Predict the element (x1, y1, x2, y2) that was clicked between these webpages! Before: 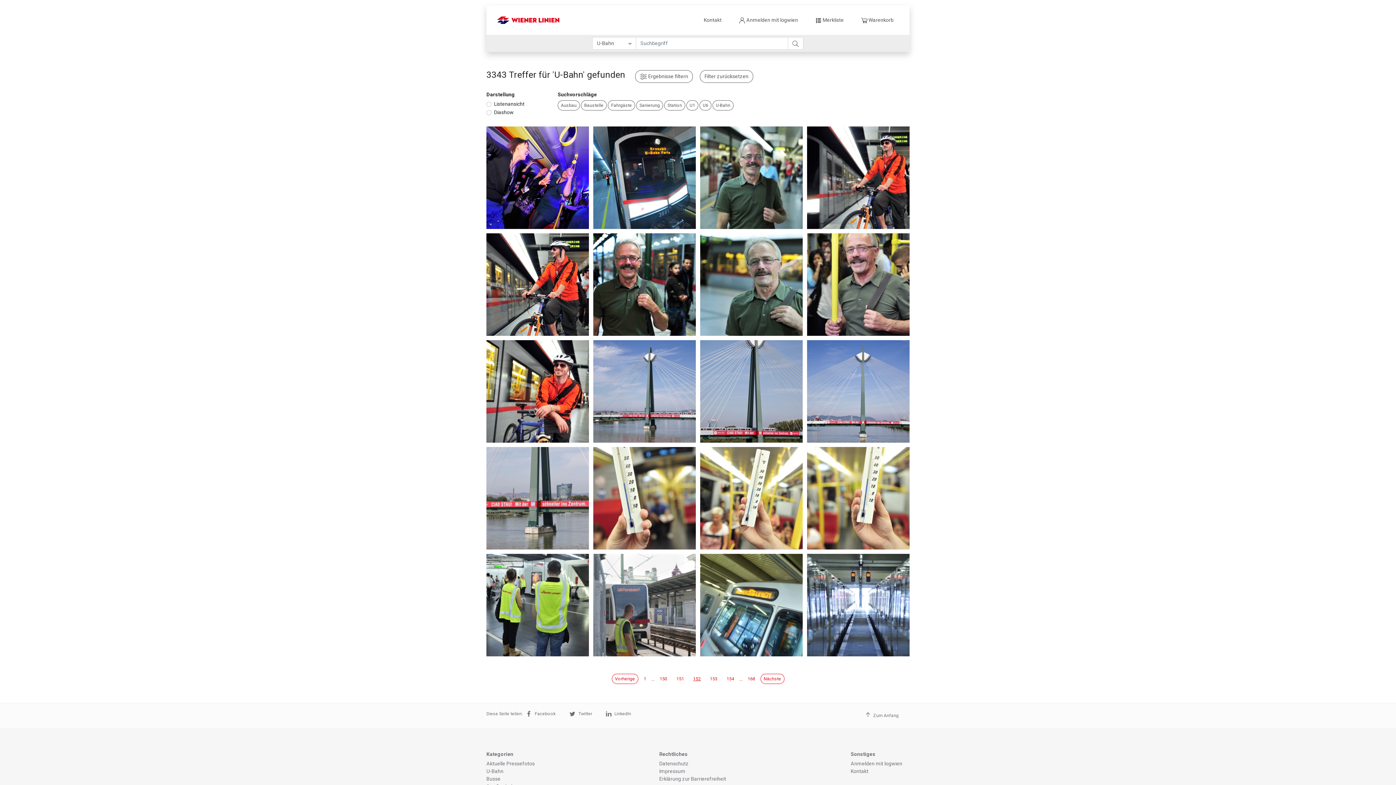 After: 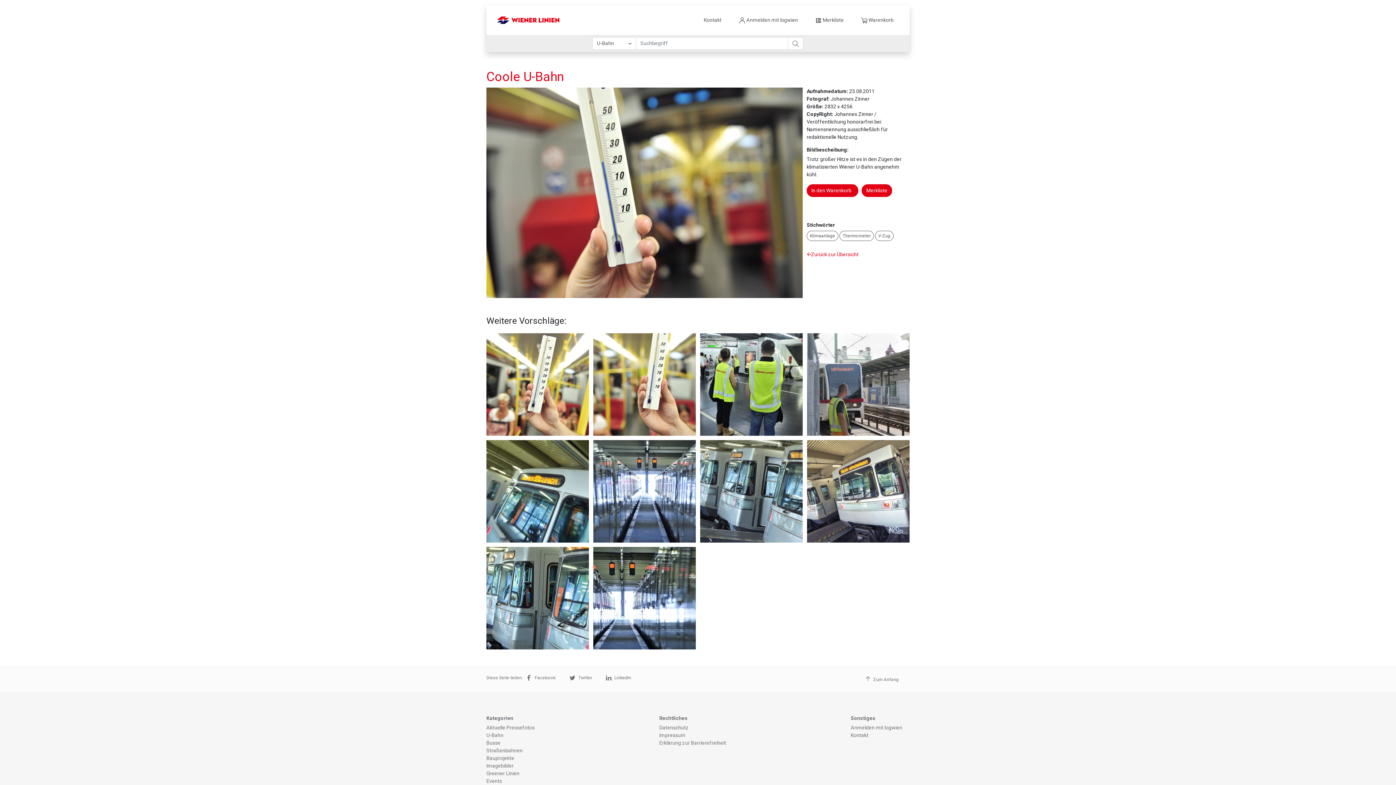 Action: bbox: (593, 447, 696, 549) label: Coole U-Bahn
23.08.2011